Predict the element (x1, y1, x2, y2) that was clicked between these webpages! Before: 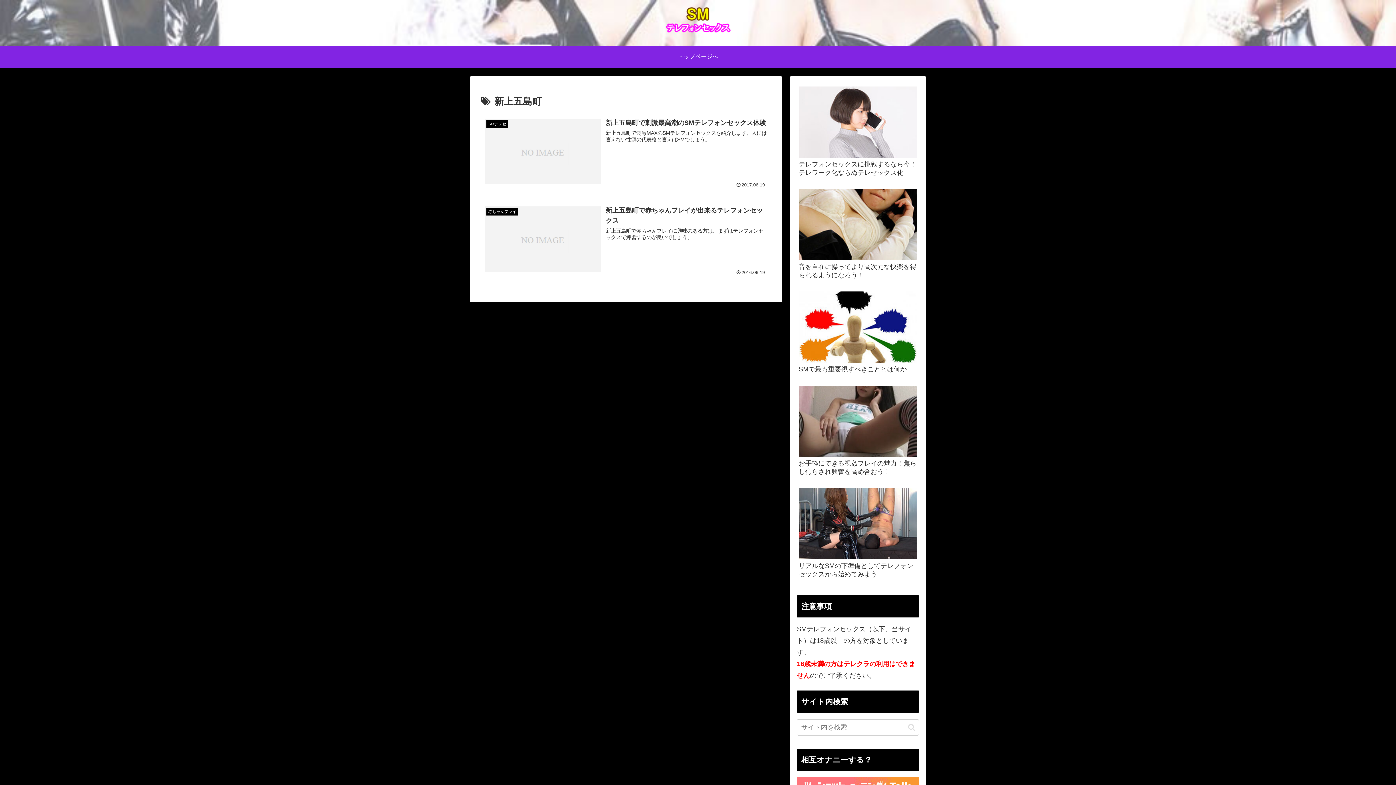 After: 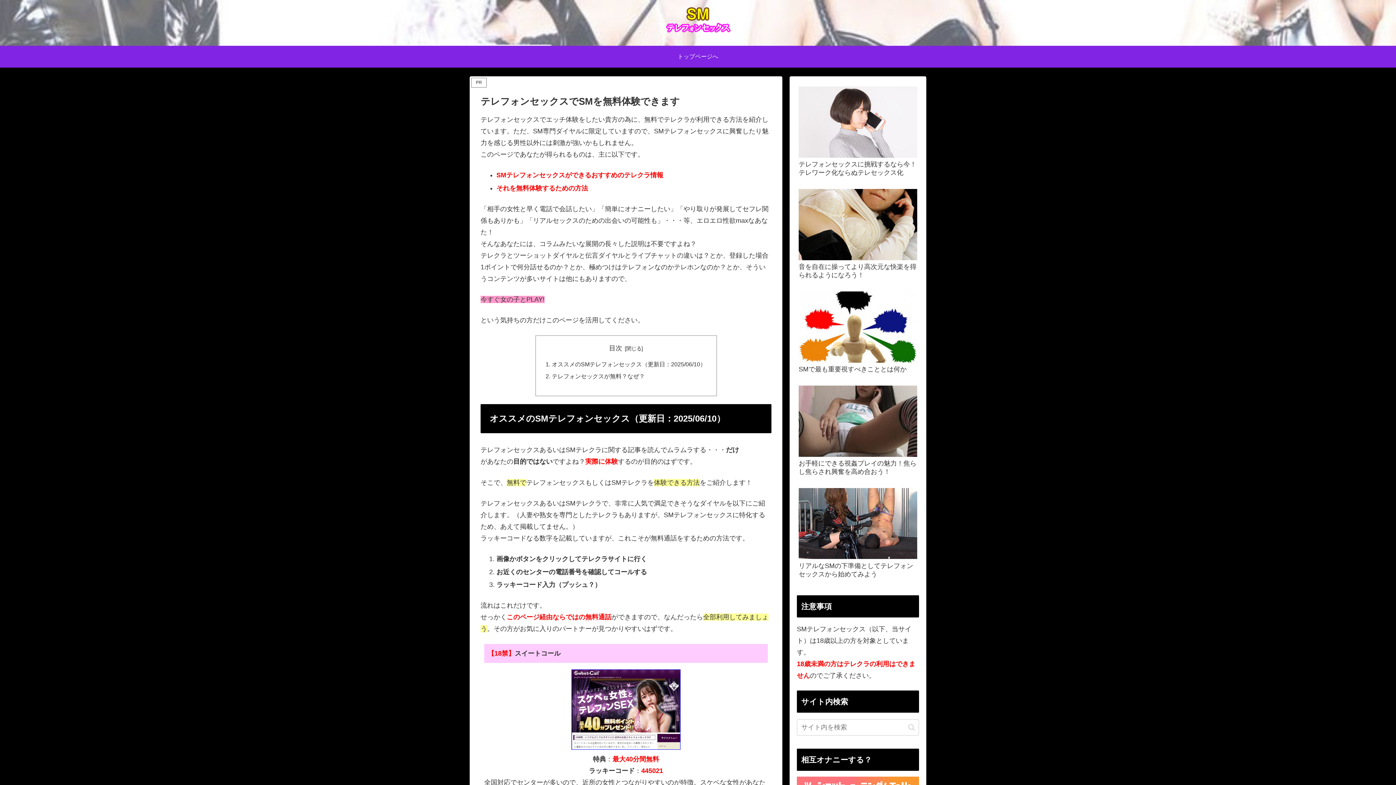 Action: bbox: (655, 3, 741, 42)